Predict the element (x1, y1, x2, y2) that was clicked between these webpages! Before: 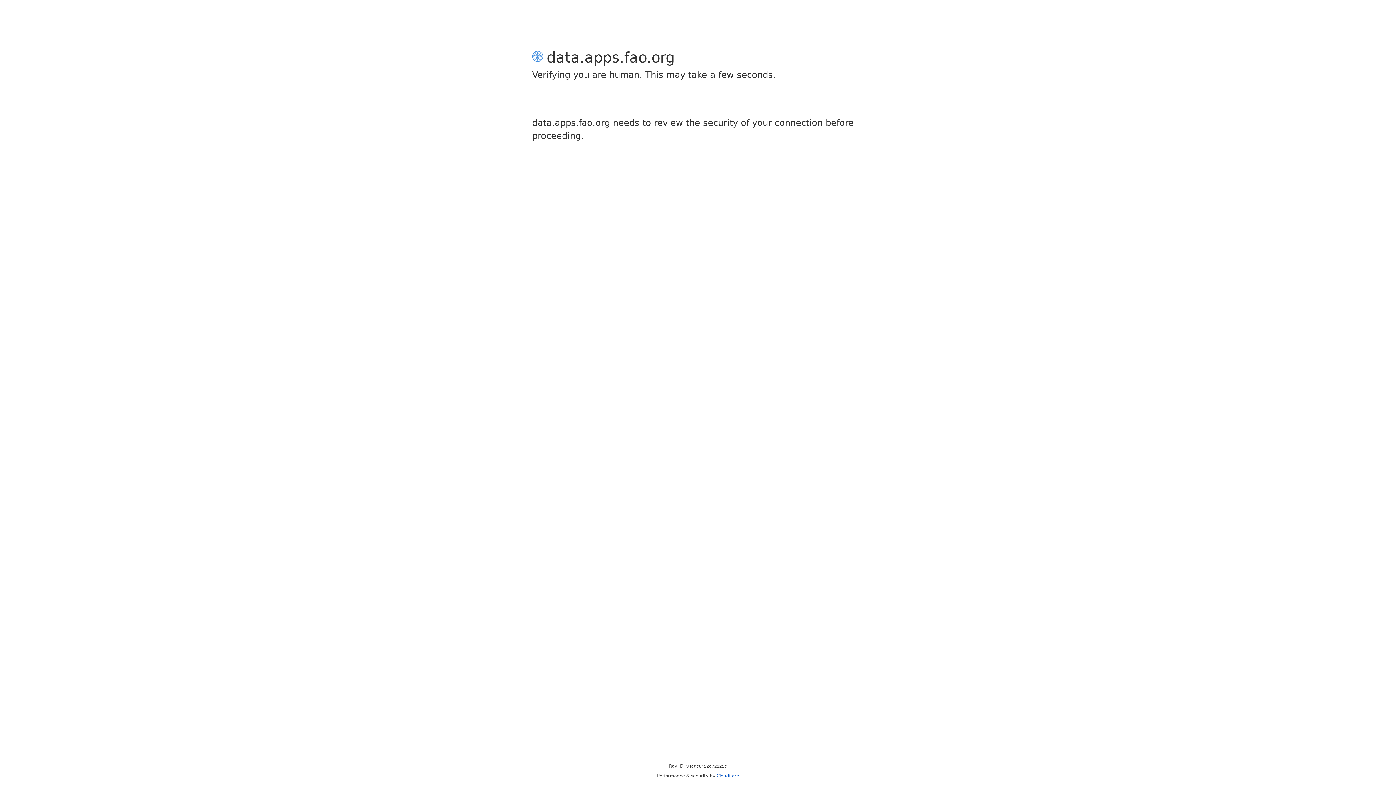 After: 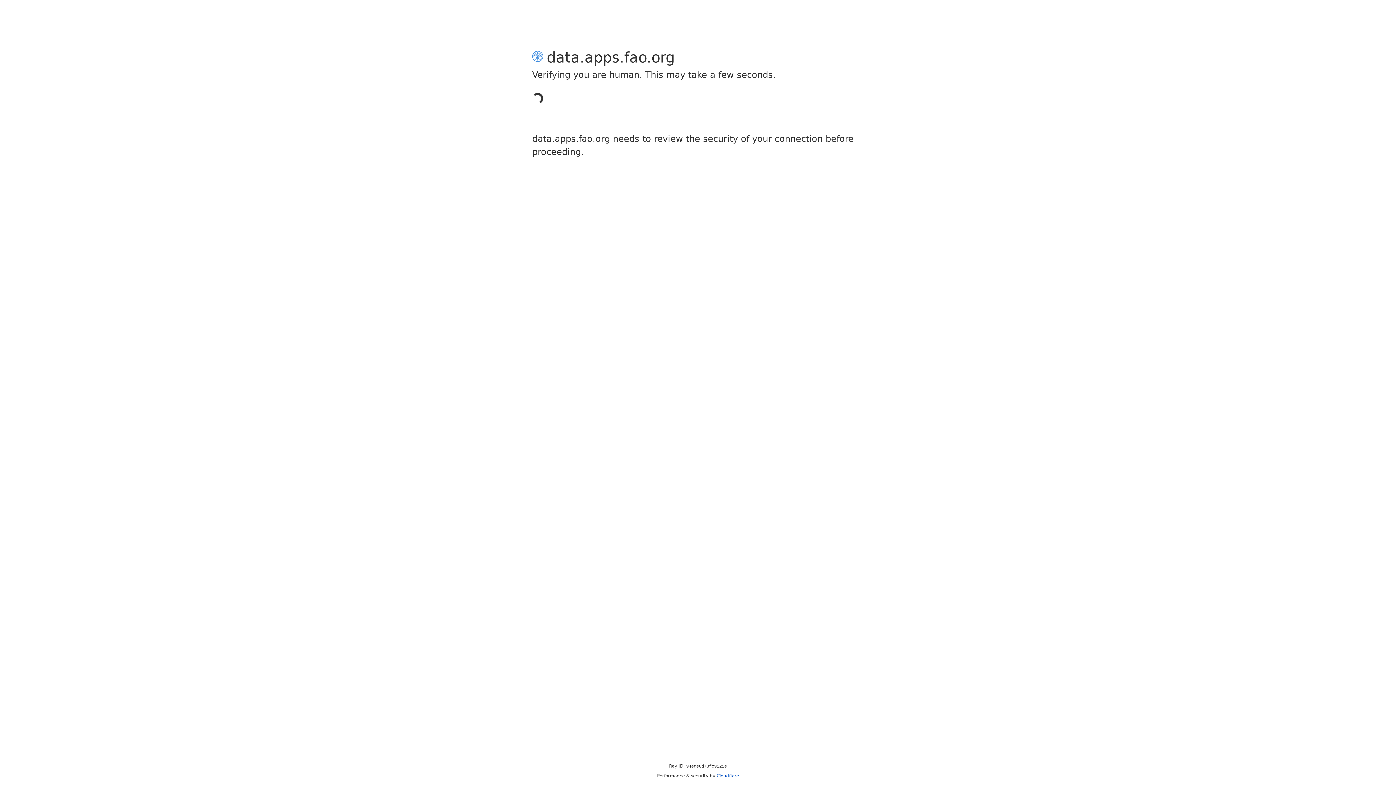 Action: label: Cloudflare bbox: (716, 773, 739, 778)